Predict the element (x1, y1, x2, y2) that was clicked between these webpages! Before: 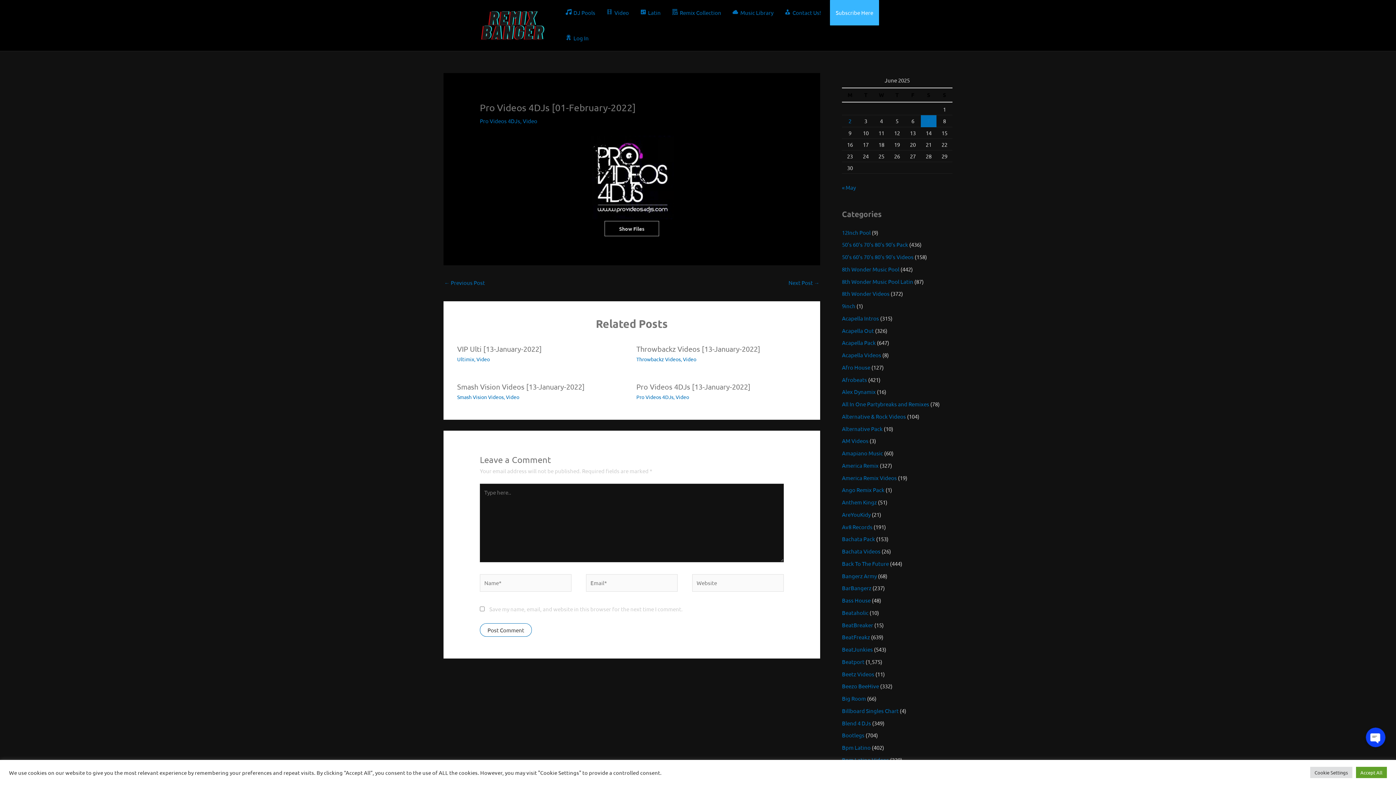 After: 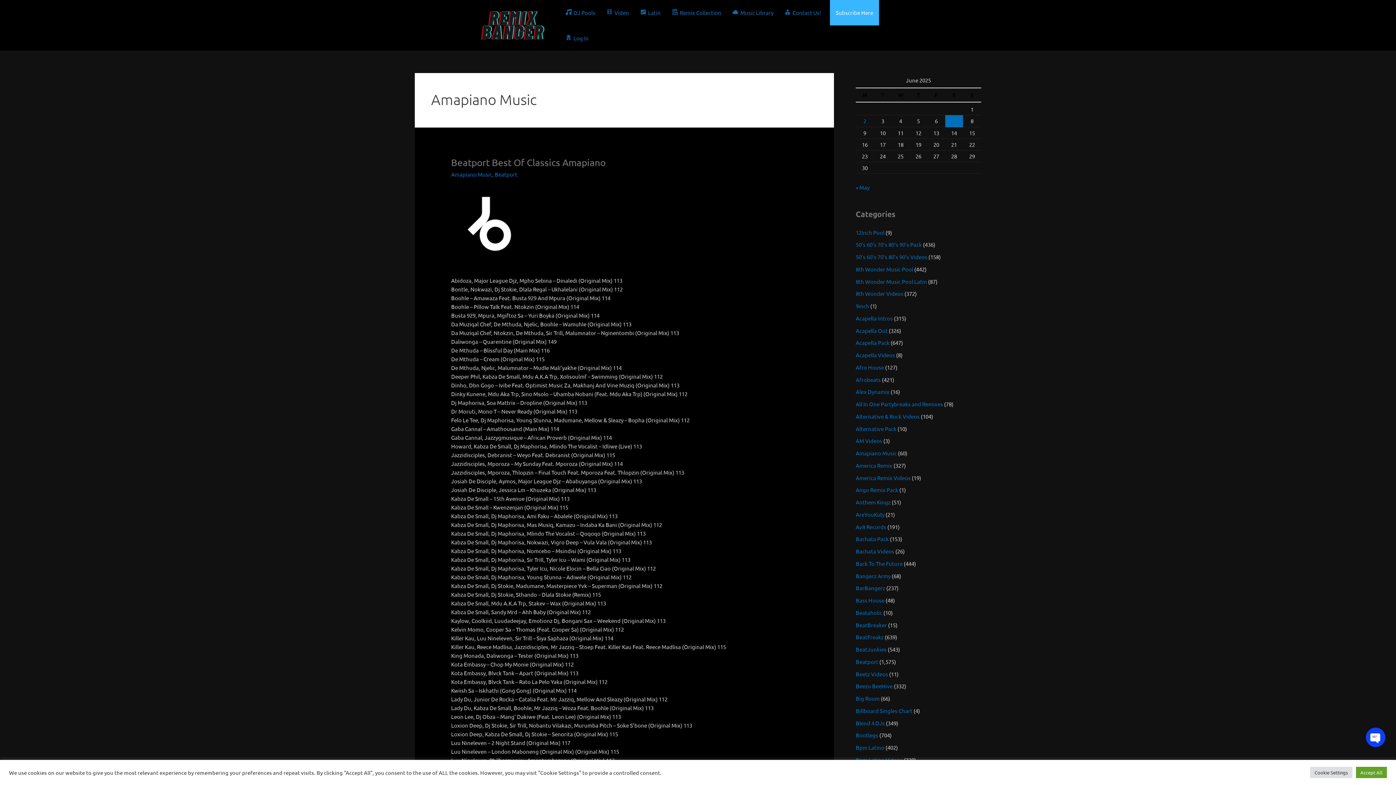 Action: label: Amapiano Music bbox: (842, 449, 883, 456)